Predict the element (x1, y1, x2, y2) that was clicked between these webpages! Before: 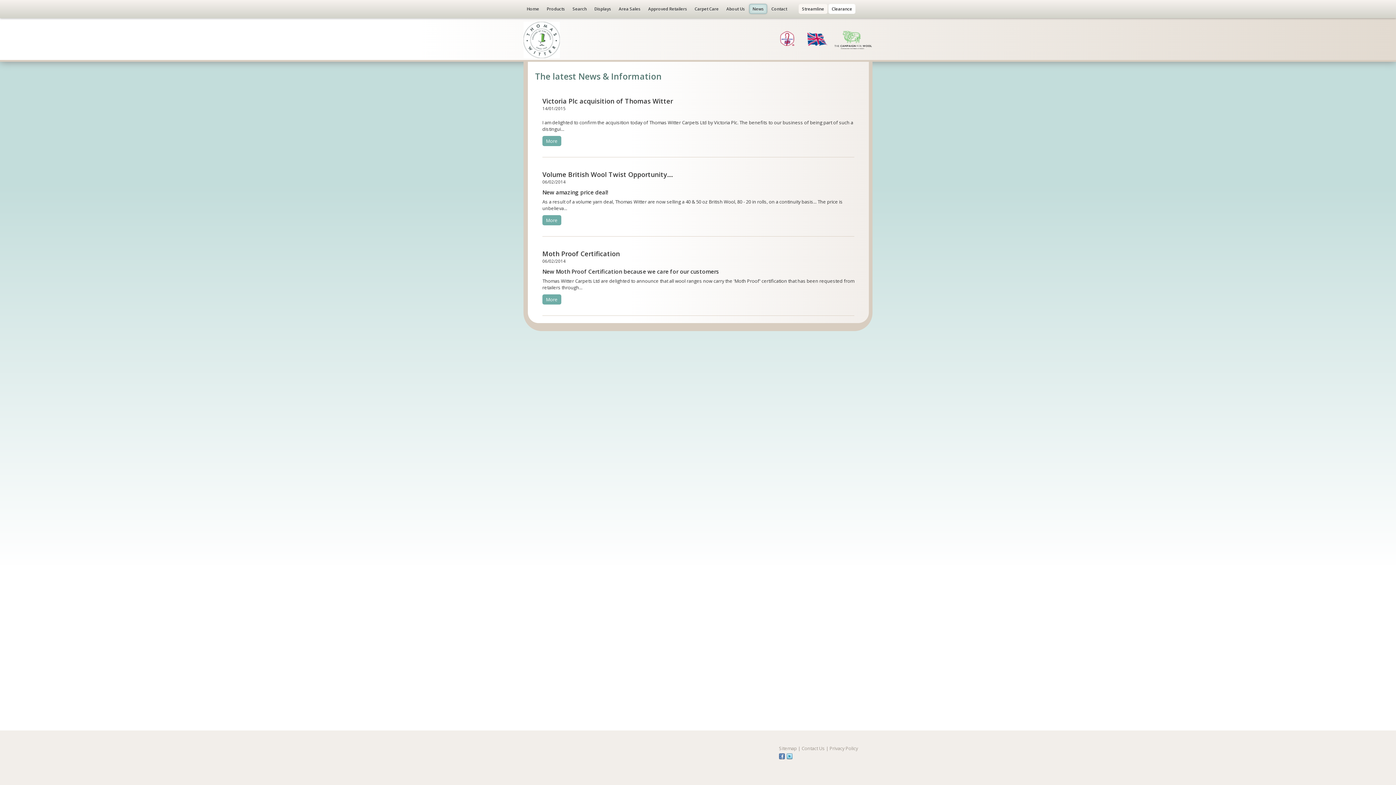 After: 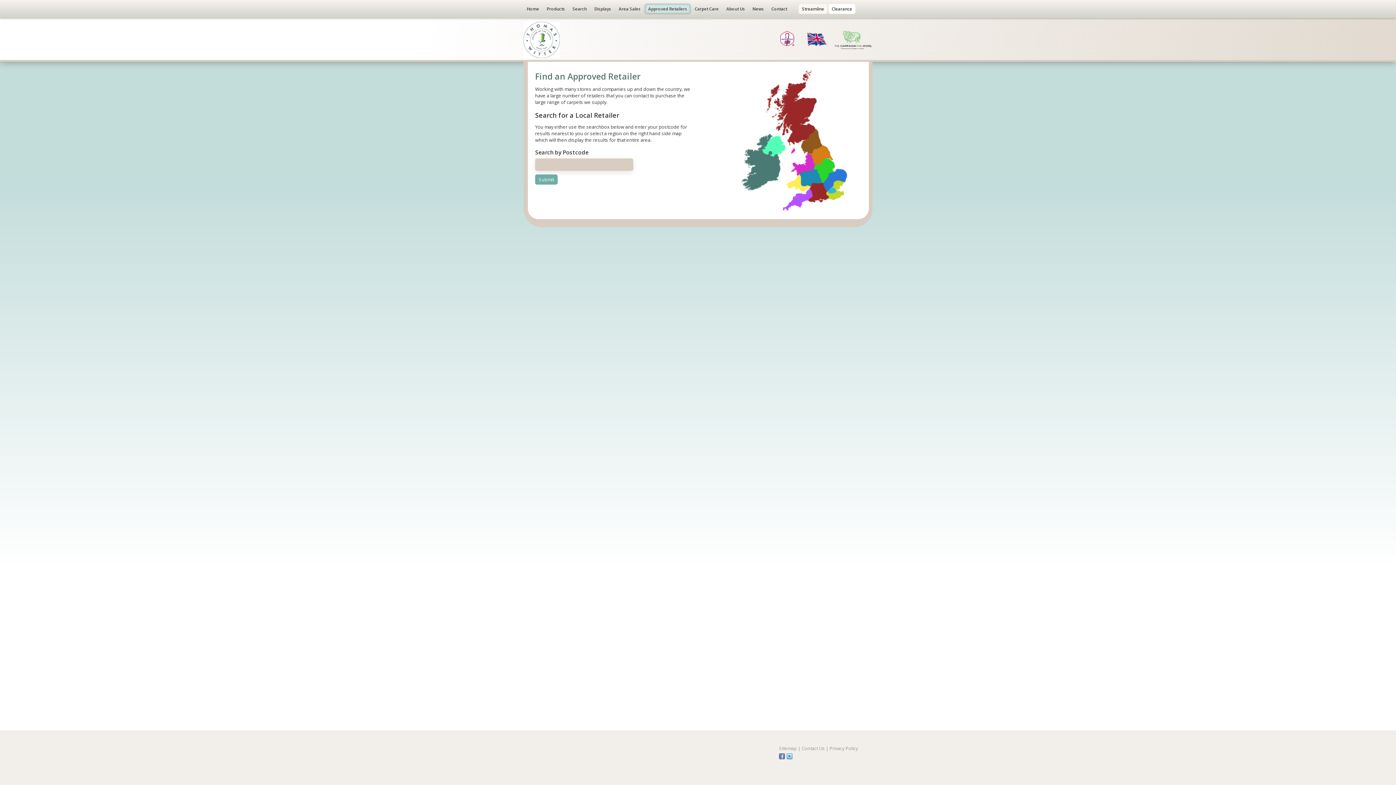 Action: label: Approved Retailers bbox: (645, 4, 690, 13)